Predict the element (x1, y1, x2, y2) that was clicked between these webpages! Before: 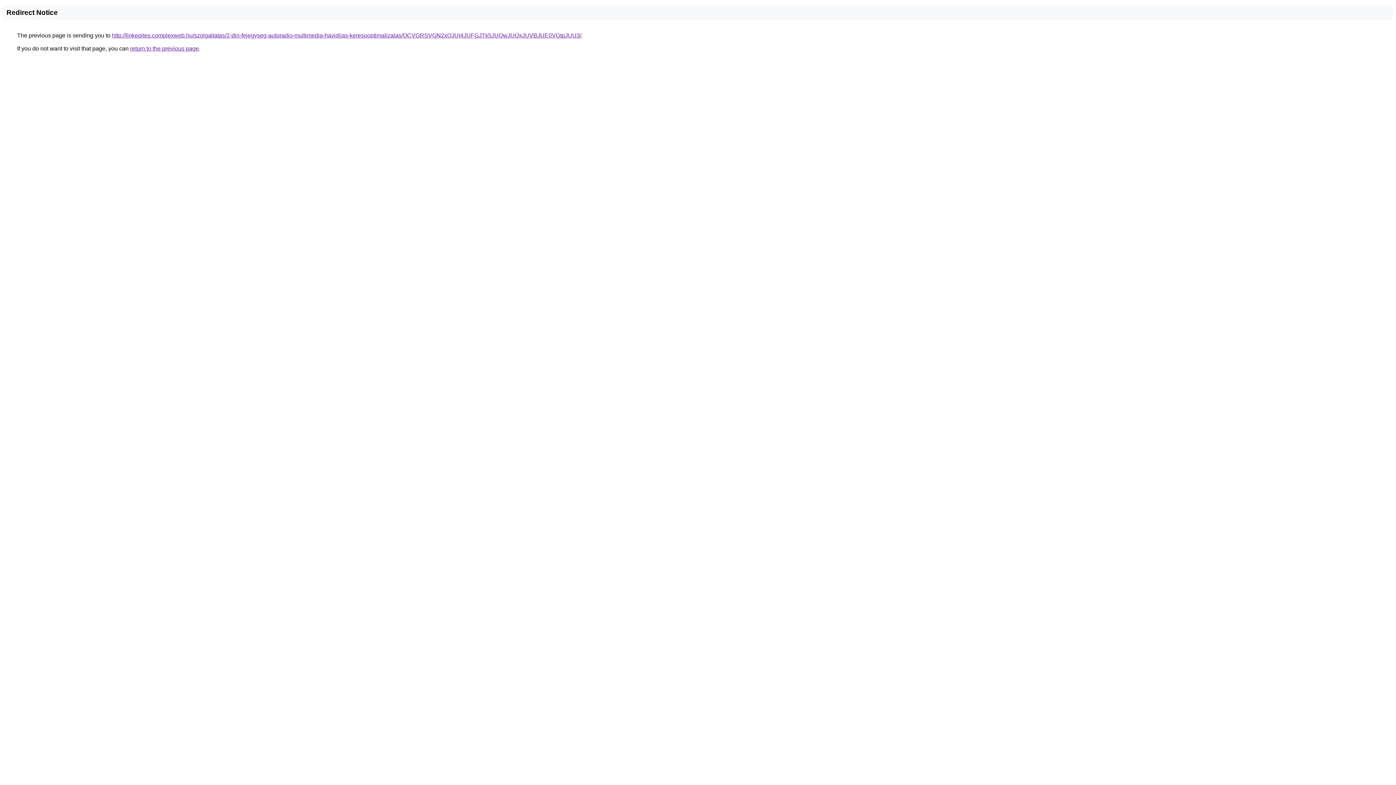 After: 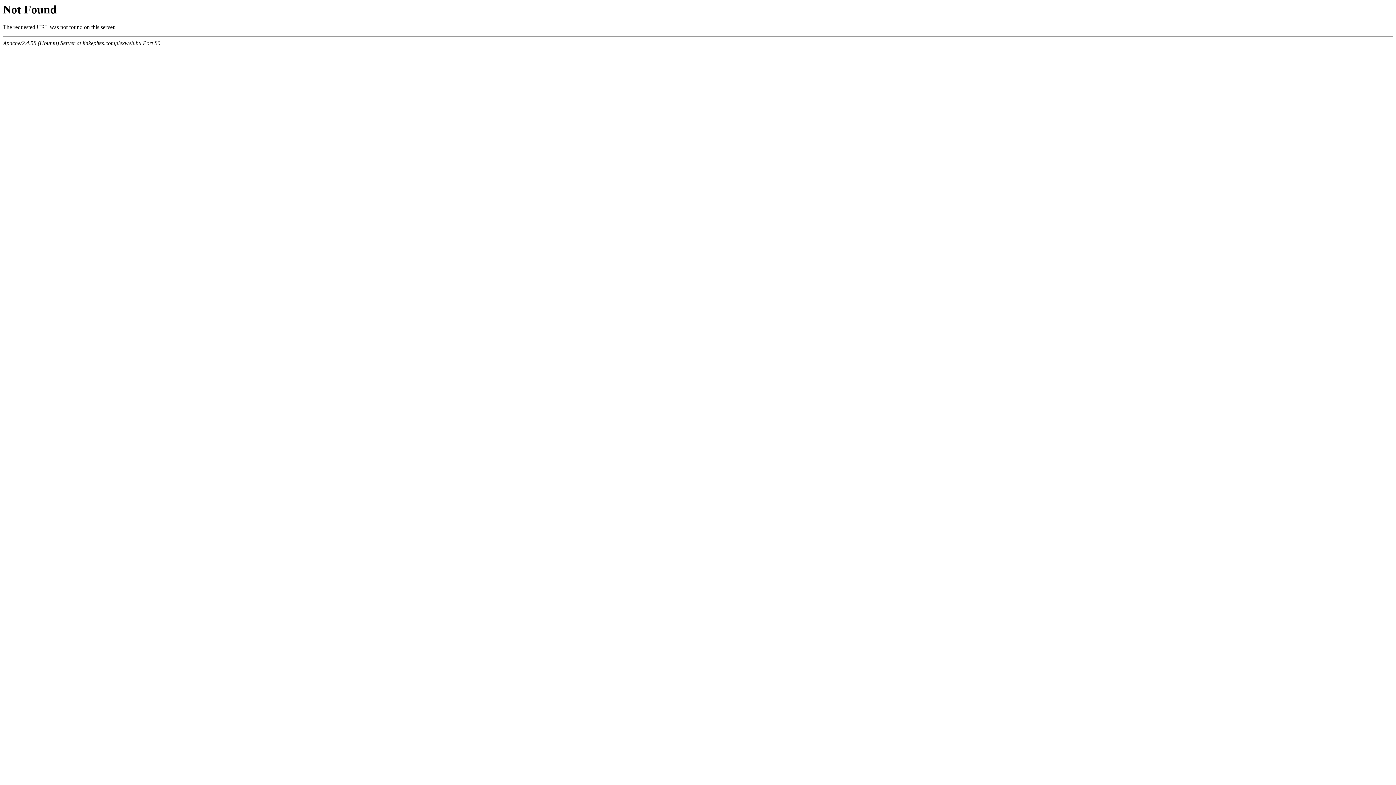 Action: bbox: (112, 32, 581, 38) label: http://linkepites.complexweb.hu/szolgaltatas/2-din-fejegyseg-autoradio-multimedia-havidijas-keresooptimalizalas/OCVGRSVGN2xOJUI4JUFGJTk5JUQwJUQxJUVBJUE0VGtpJUU3/